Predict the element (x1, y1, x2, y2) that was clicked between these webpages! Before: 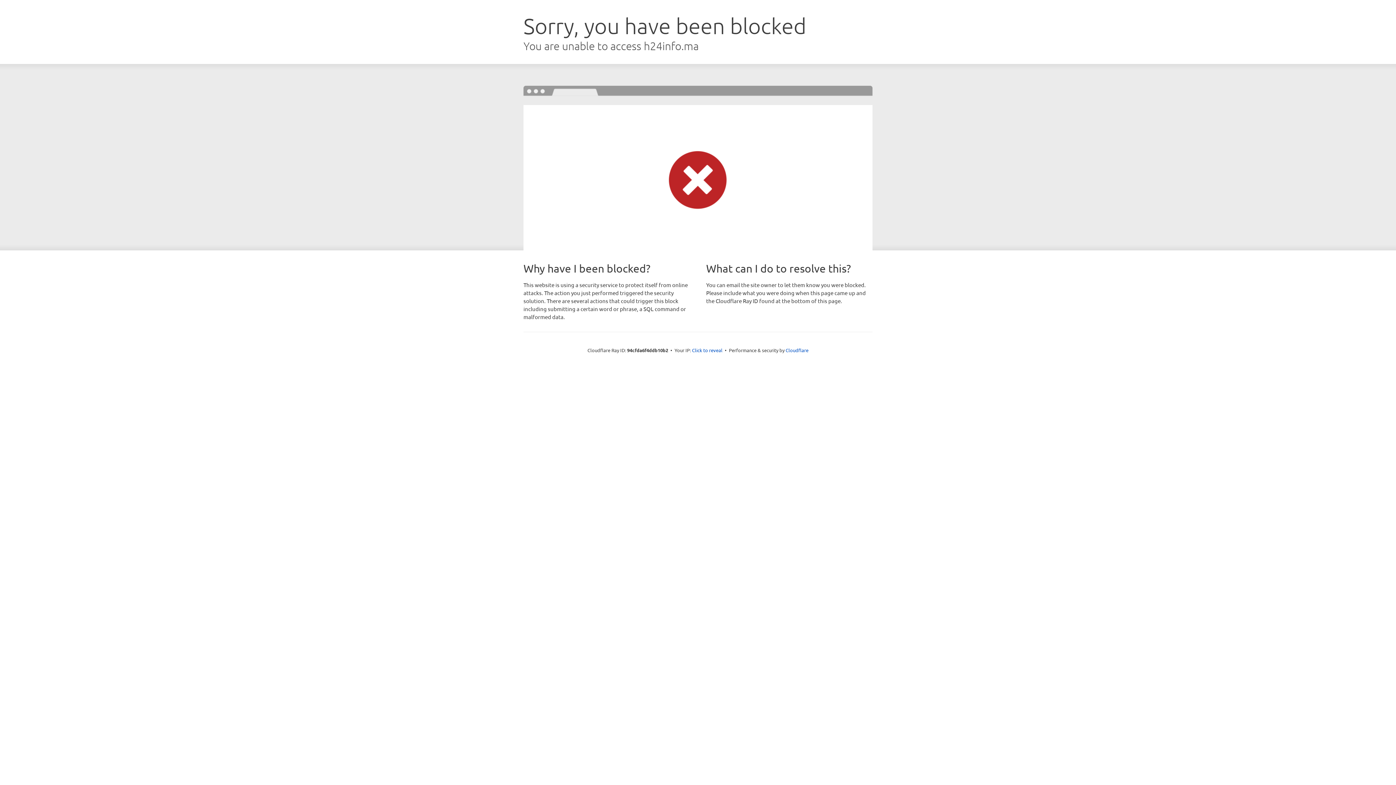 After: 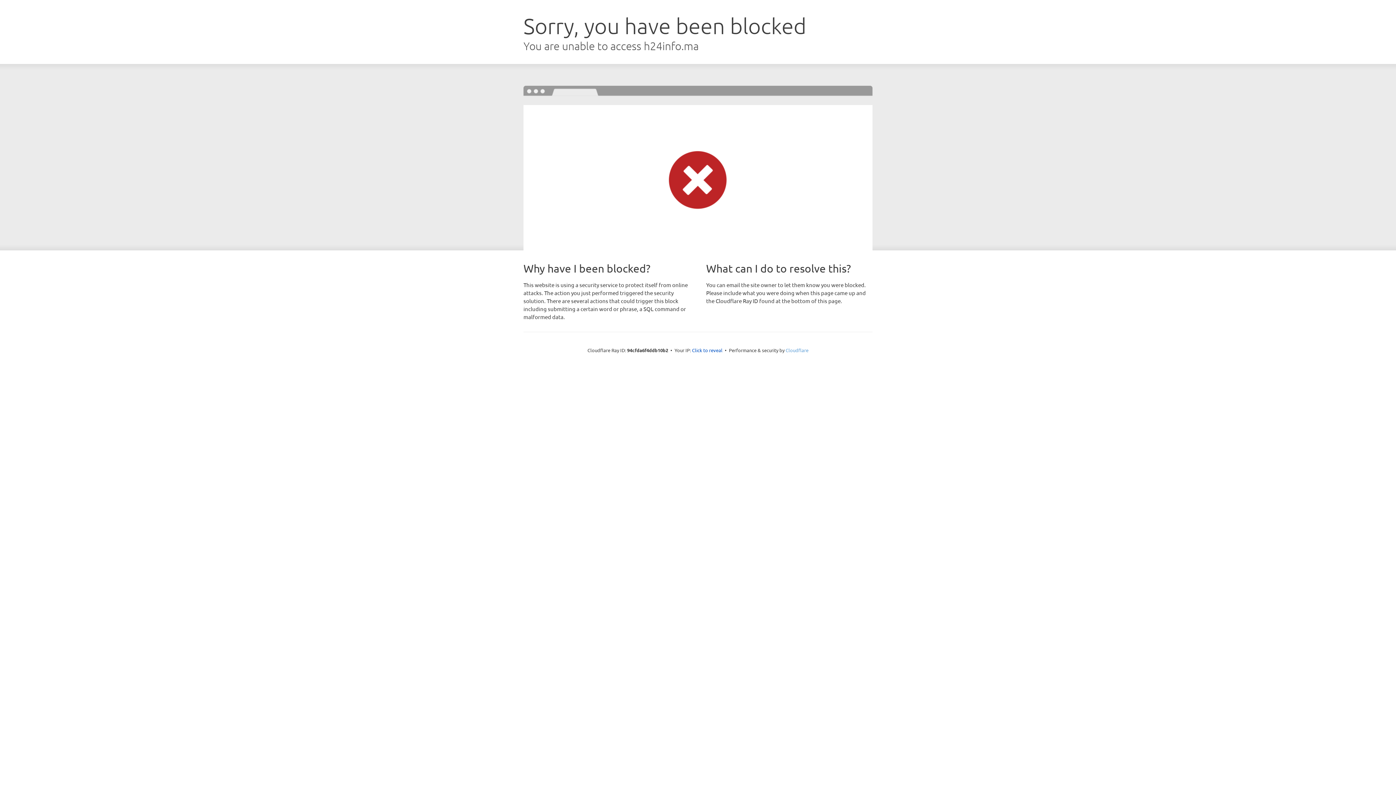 Action: bbox: (785, 347, 808, 353) label: Cloudflare